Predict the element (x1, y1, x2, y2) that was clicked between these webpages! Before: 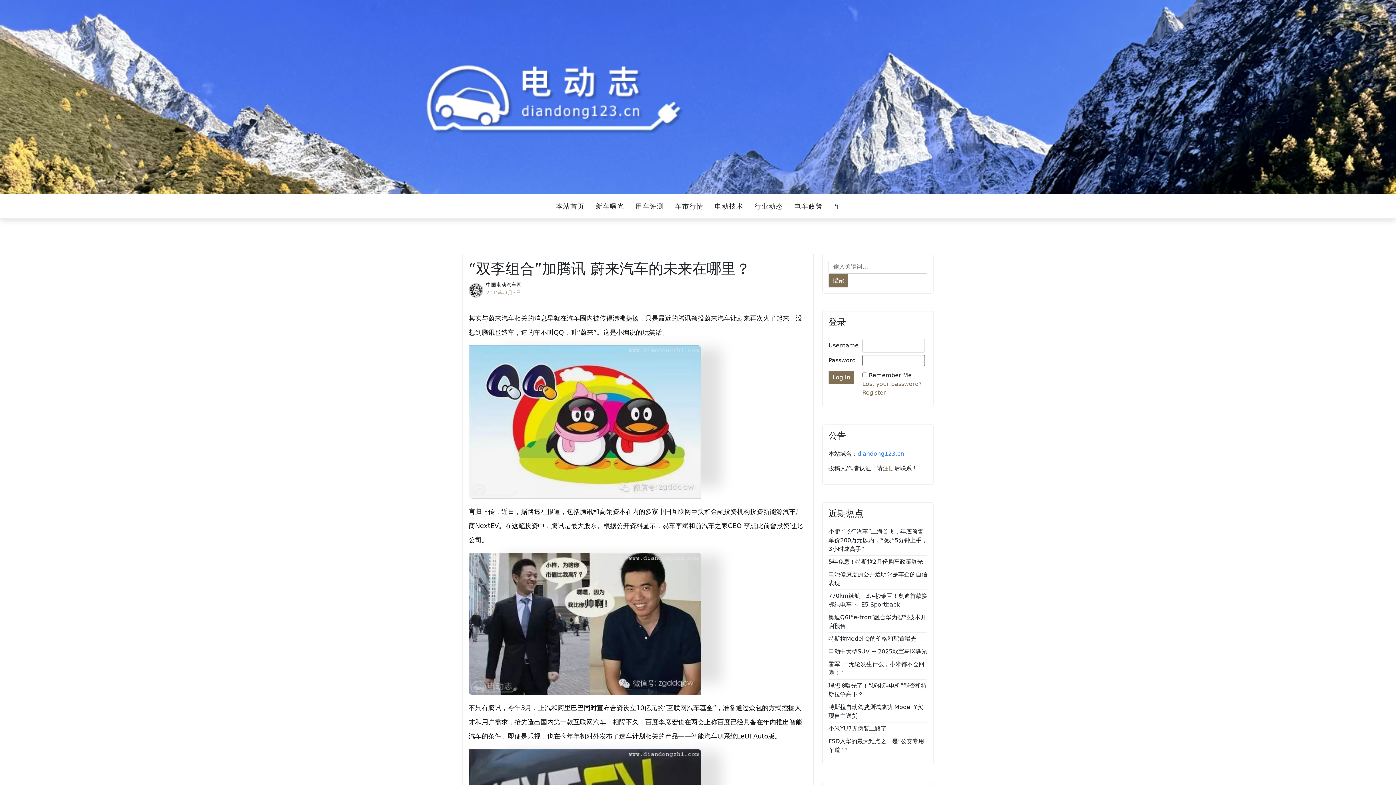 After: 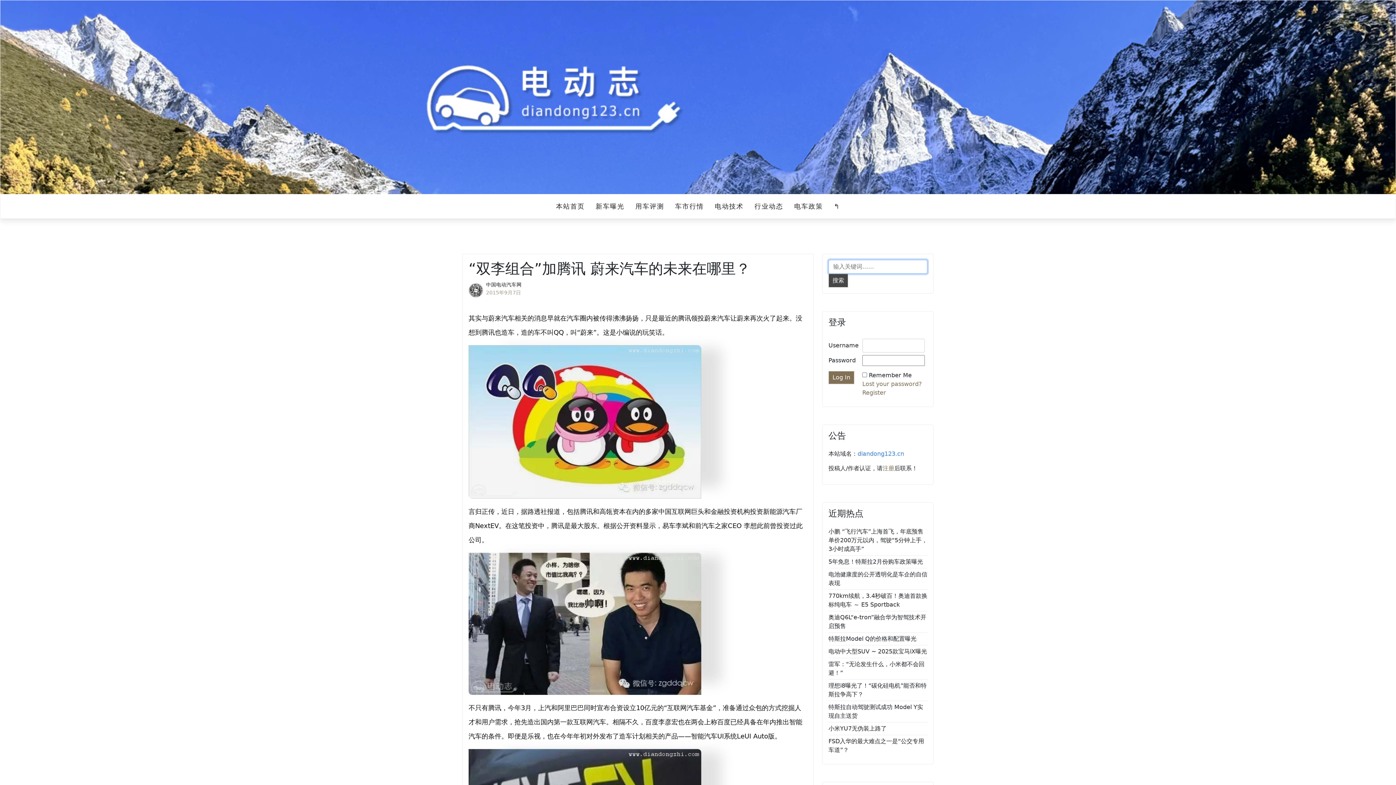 Action: label: 搜索 bbox: (828, 273, 848, 287)